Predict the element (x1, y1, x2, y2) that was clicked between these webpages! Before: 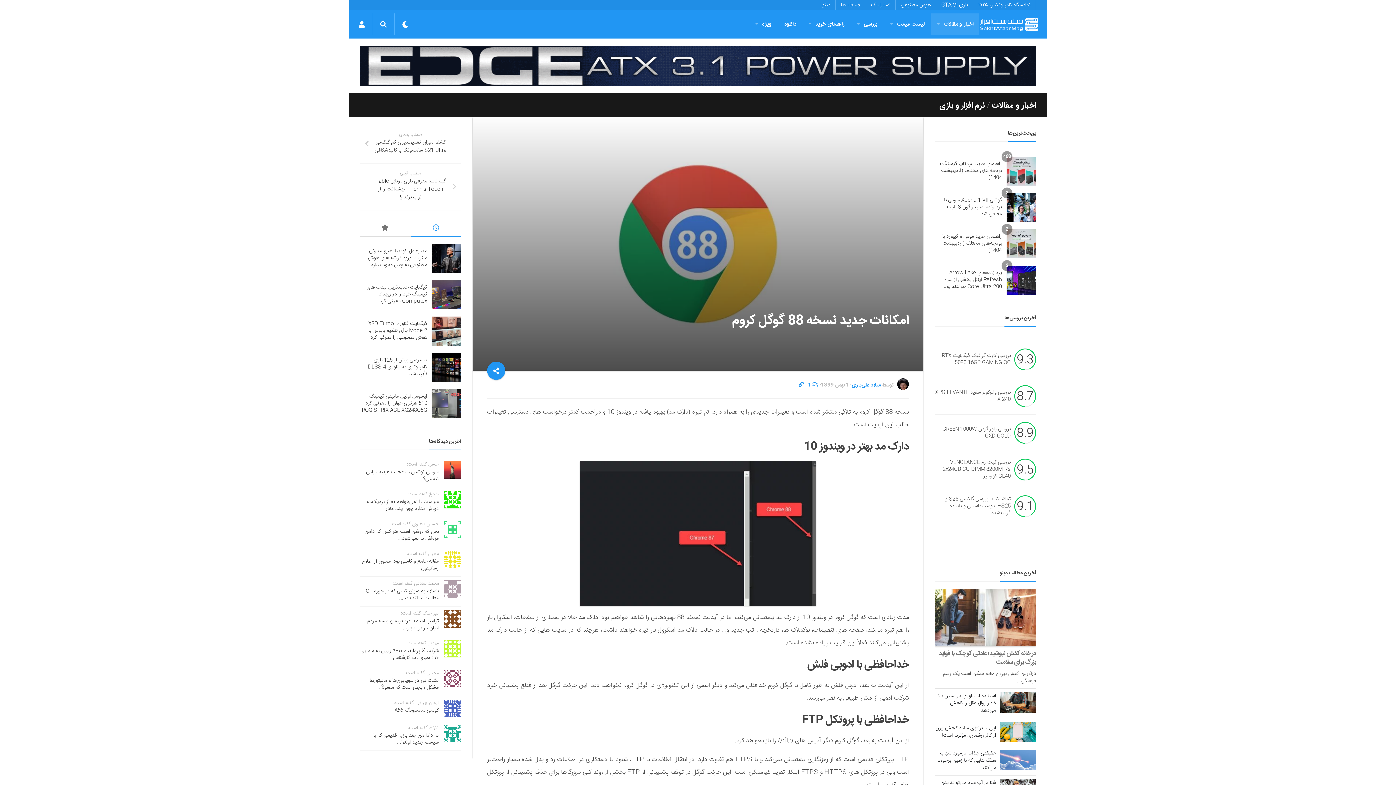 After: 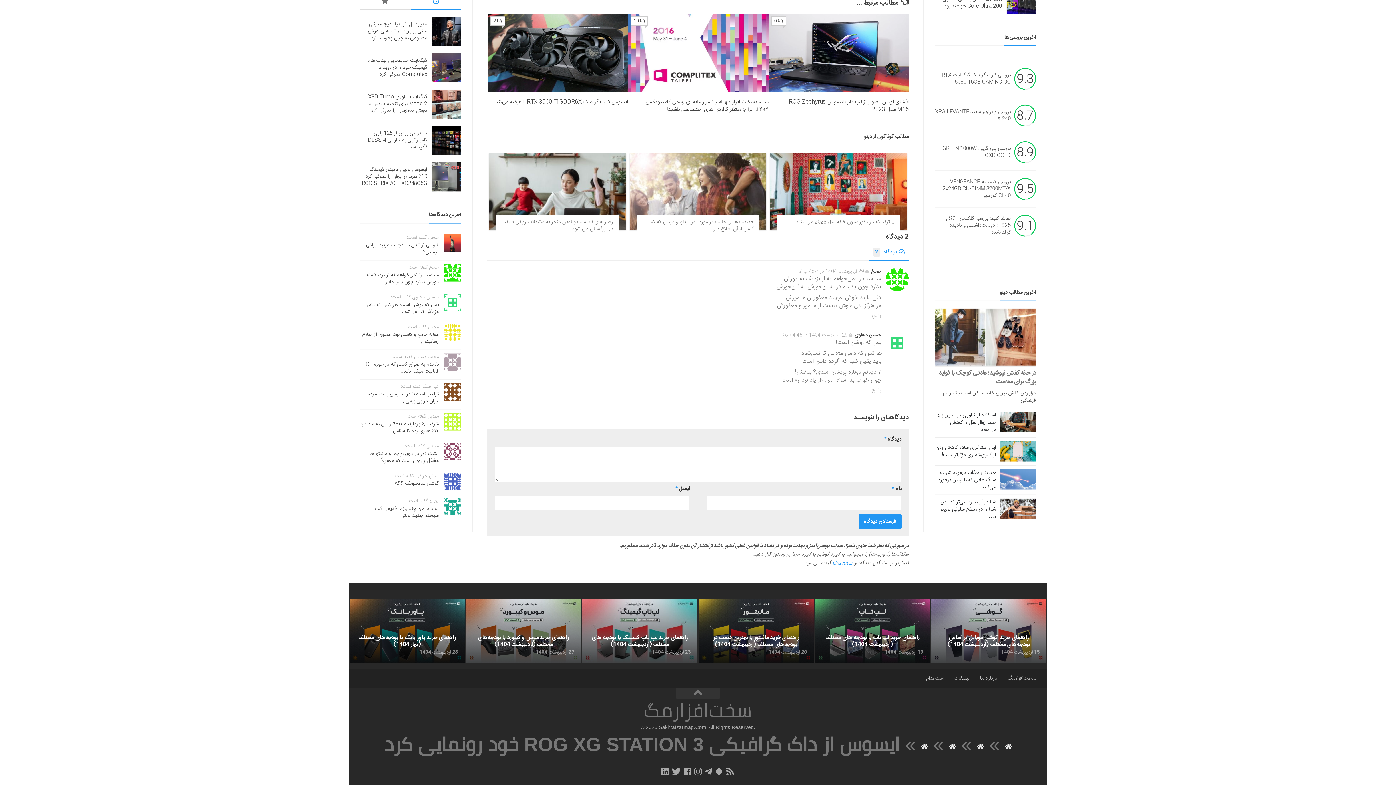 Action: bbox: (364, 527, 438, 543) label: بس که روشن است! هر کس که دامن مژه‌اش تر نمی‌شود...